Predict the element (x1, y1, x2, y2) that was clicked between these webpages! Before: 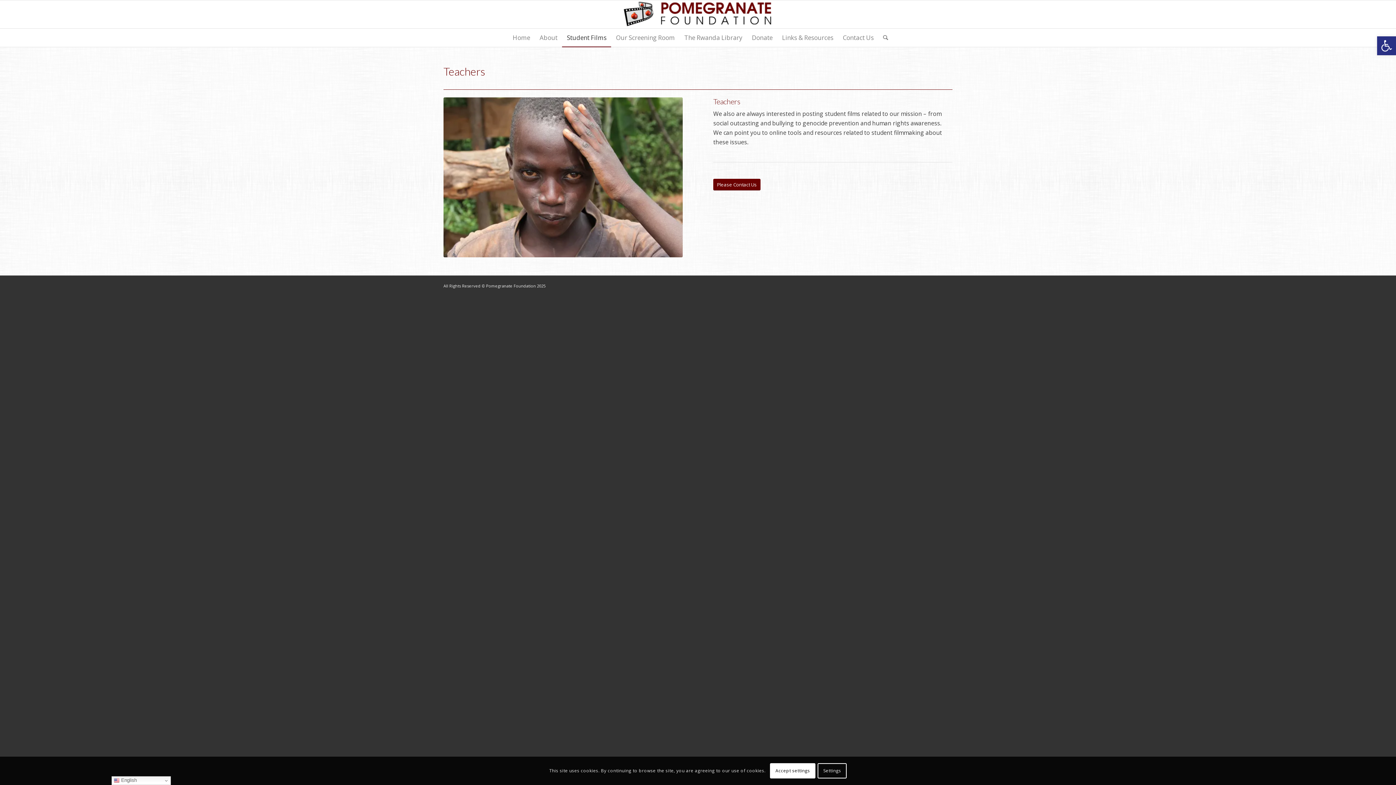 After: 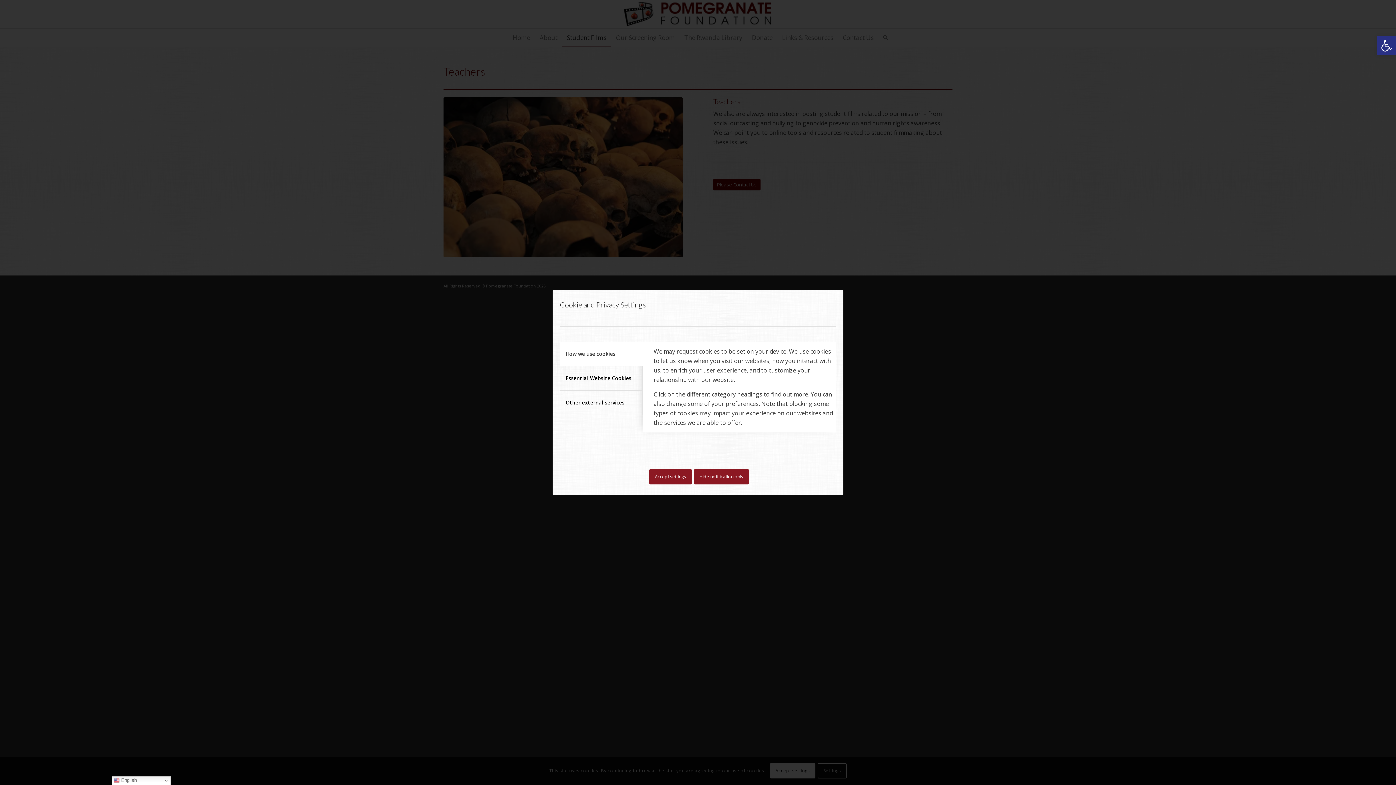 Action: label: Settings bbox: (817, 763, 847, 779)